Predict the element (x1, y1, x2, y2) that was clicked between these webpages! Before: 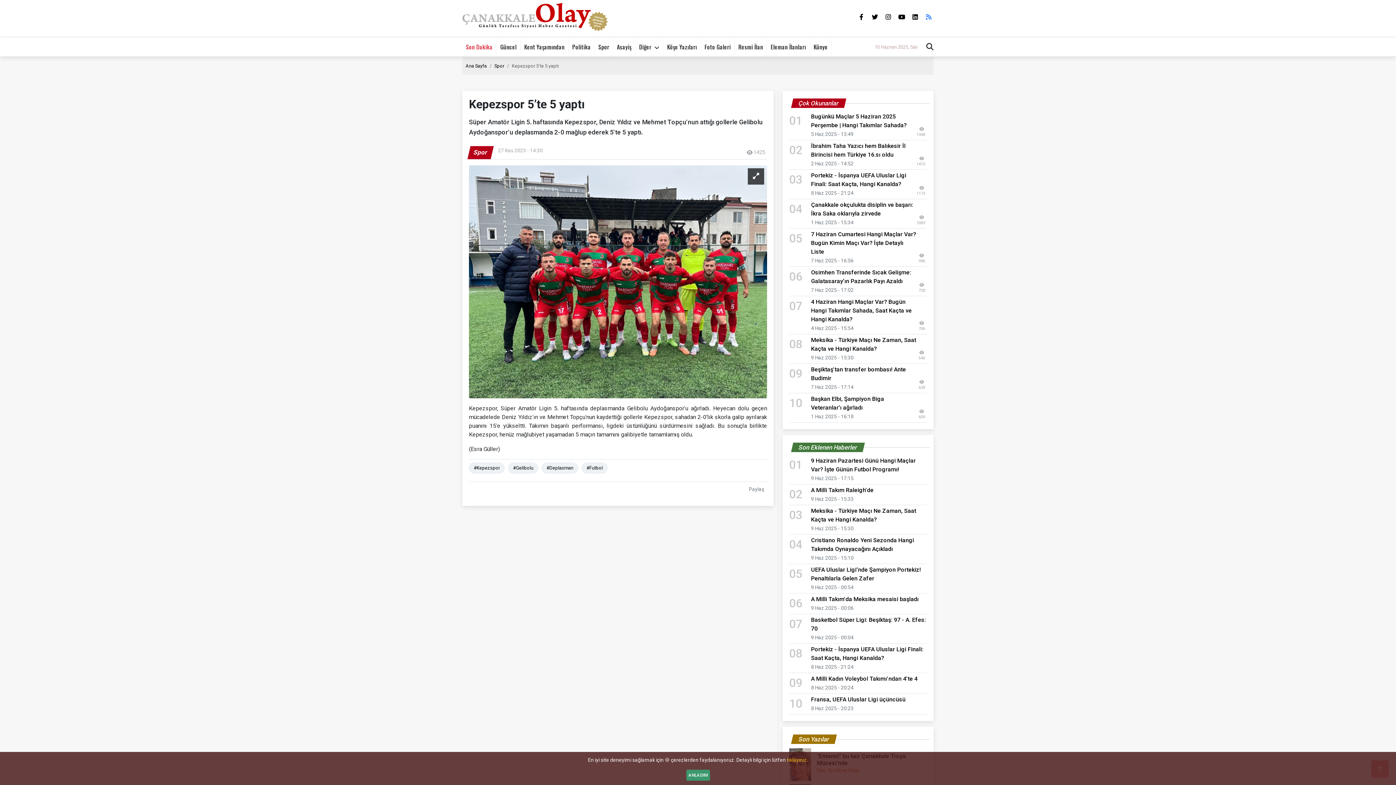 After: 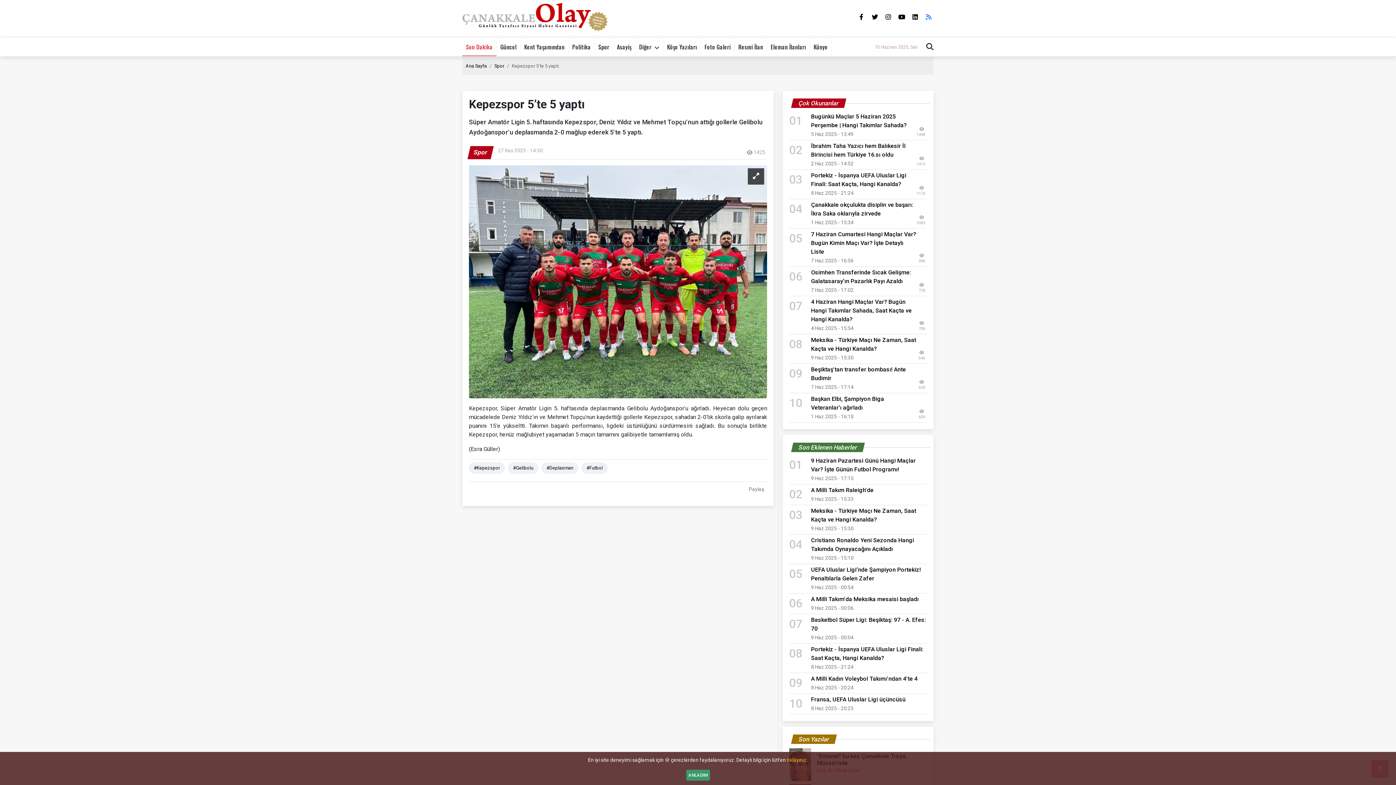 Action: bbox: (462, 37, 496, 56) label: Son Dakika